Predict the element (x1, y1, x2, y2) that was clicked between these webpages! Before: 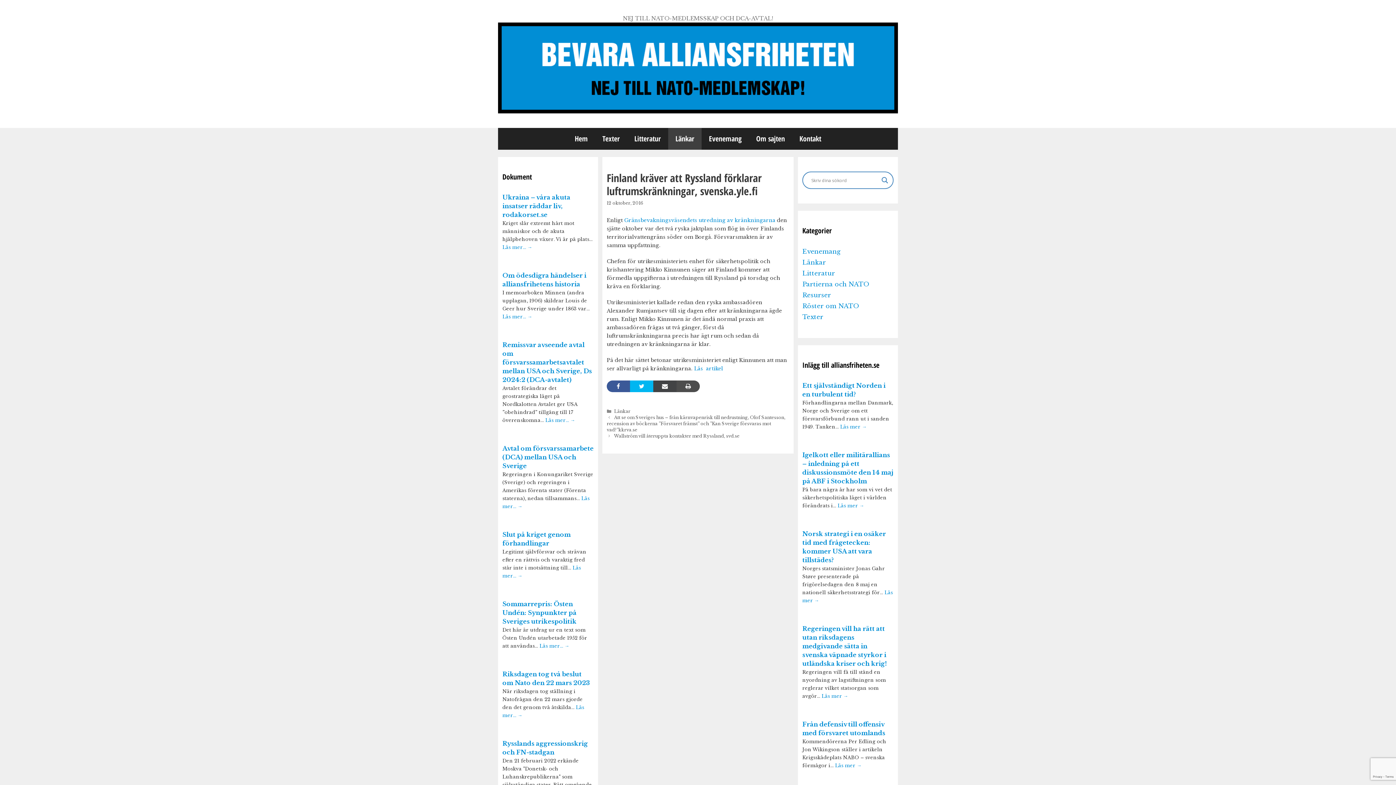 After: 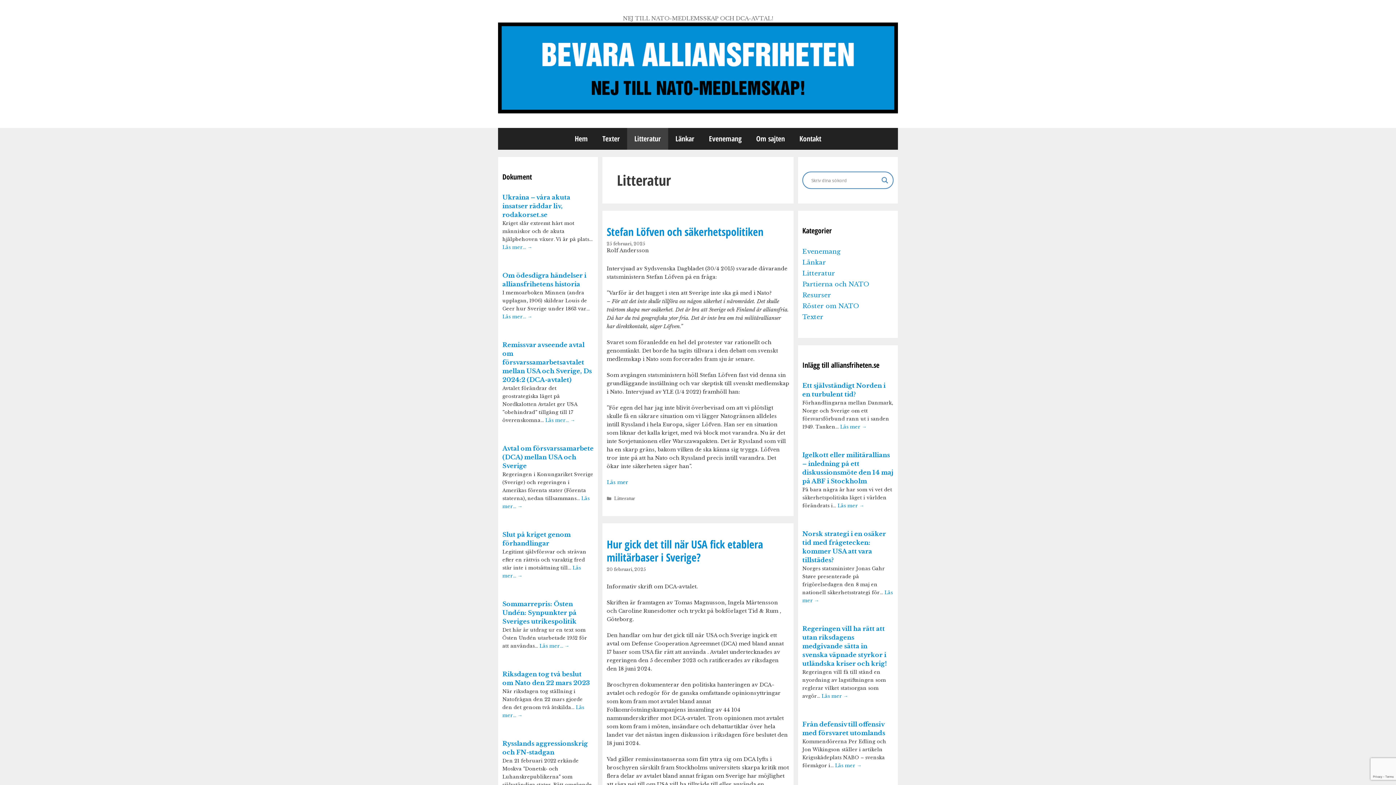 Action: label: Litteratur bbox: (627, 128, 668, 149)